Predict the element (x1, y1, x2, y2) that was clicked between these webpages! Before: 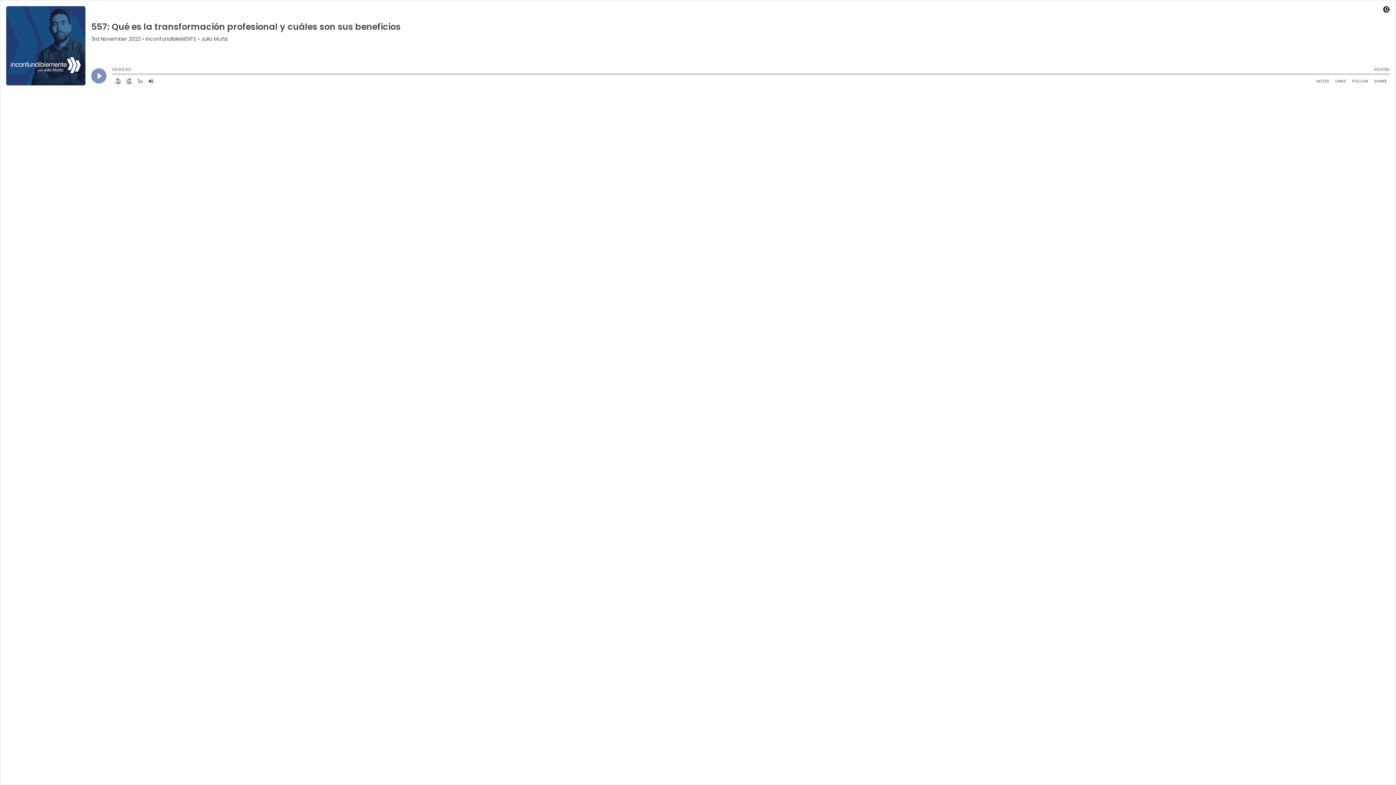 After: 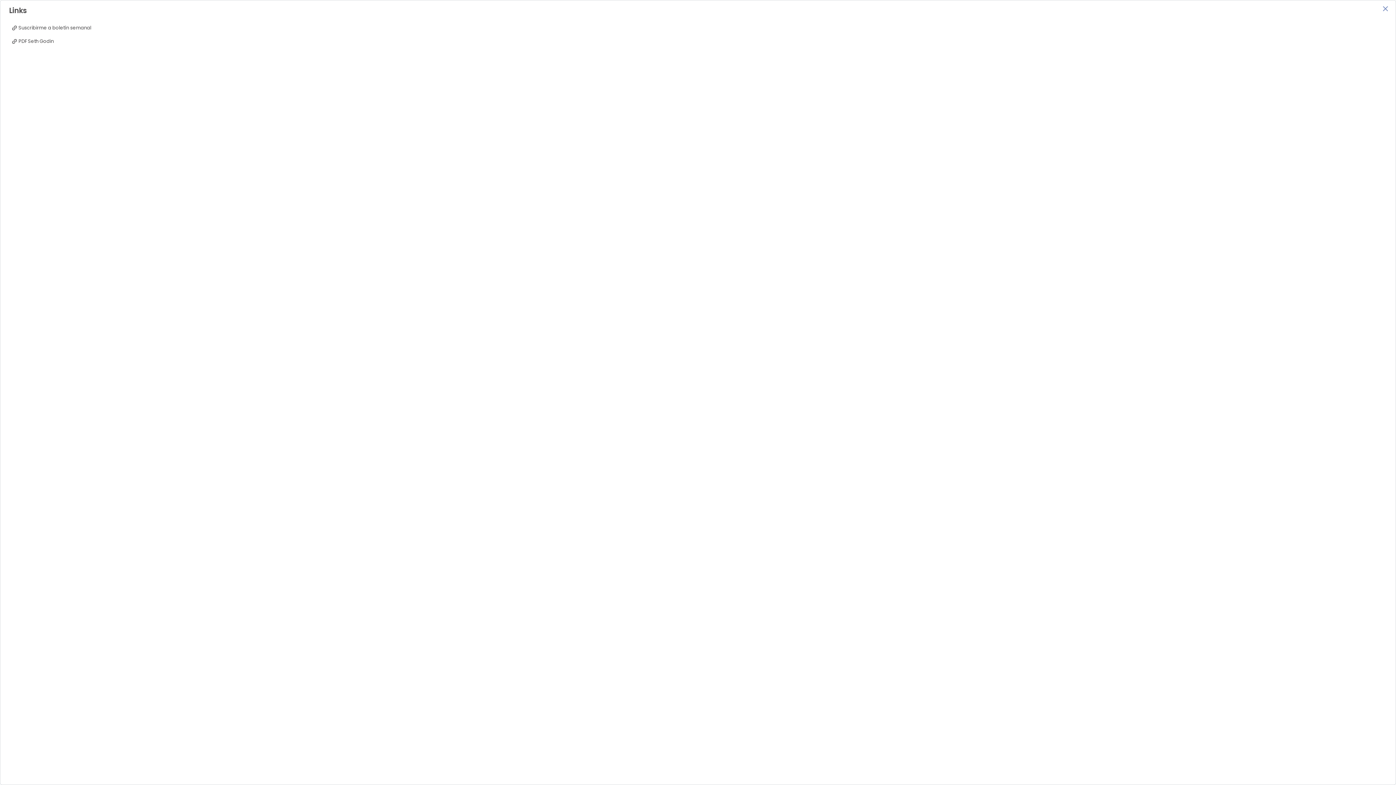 Action: bbox: (1332, 76, 1349, 85) label: Open Links